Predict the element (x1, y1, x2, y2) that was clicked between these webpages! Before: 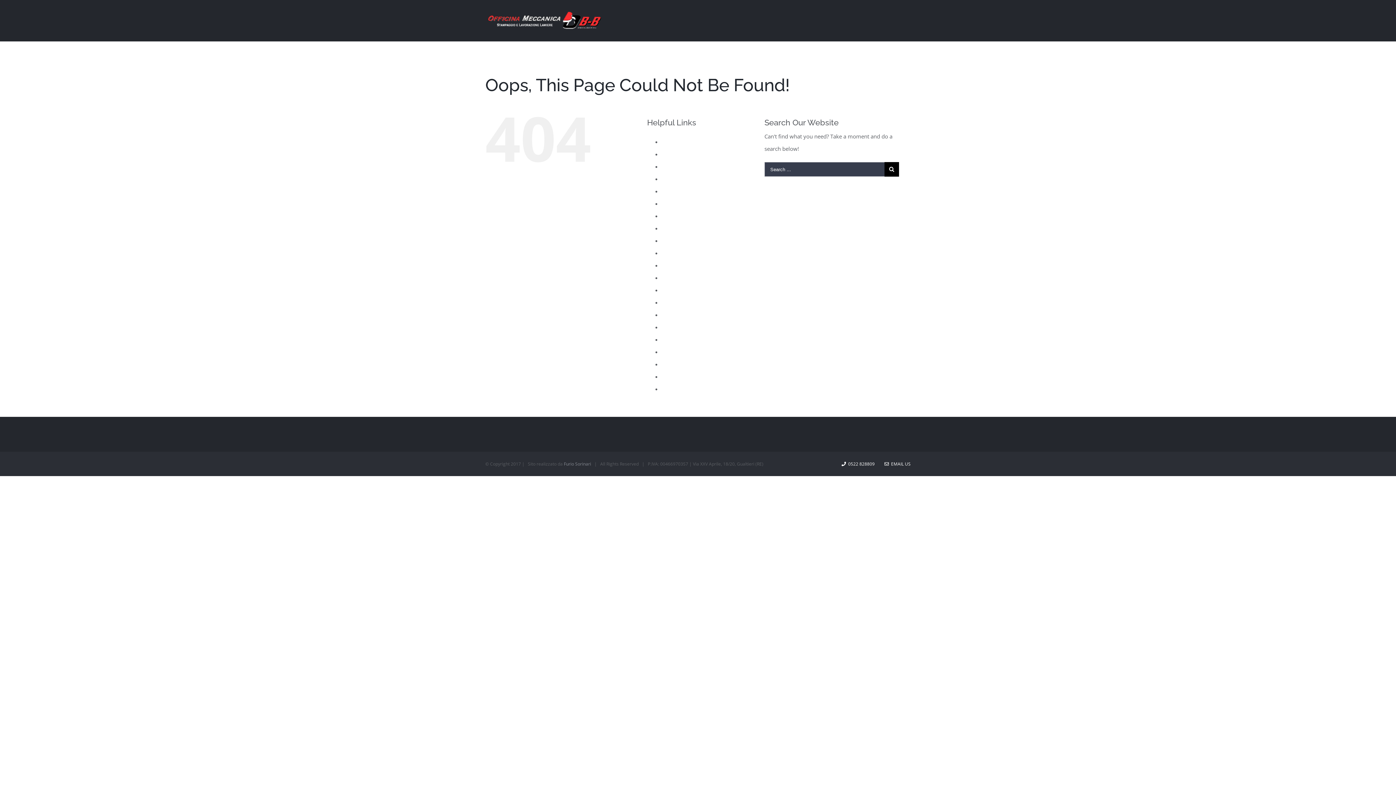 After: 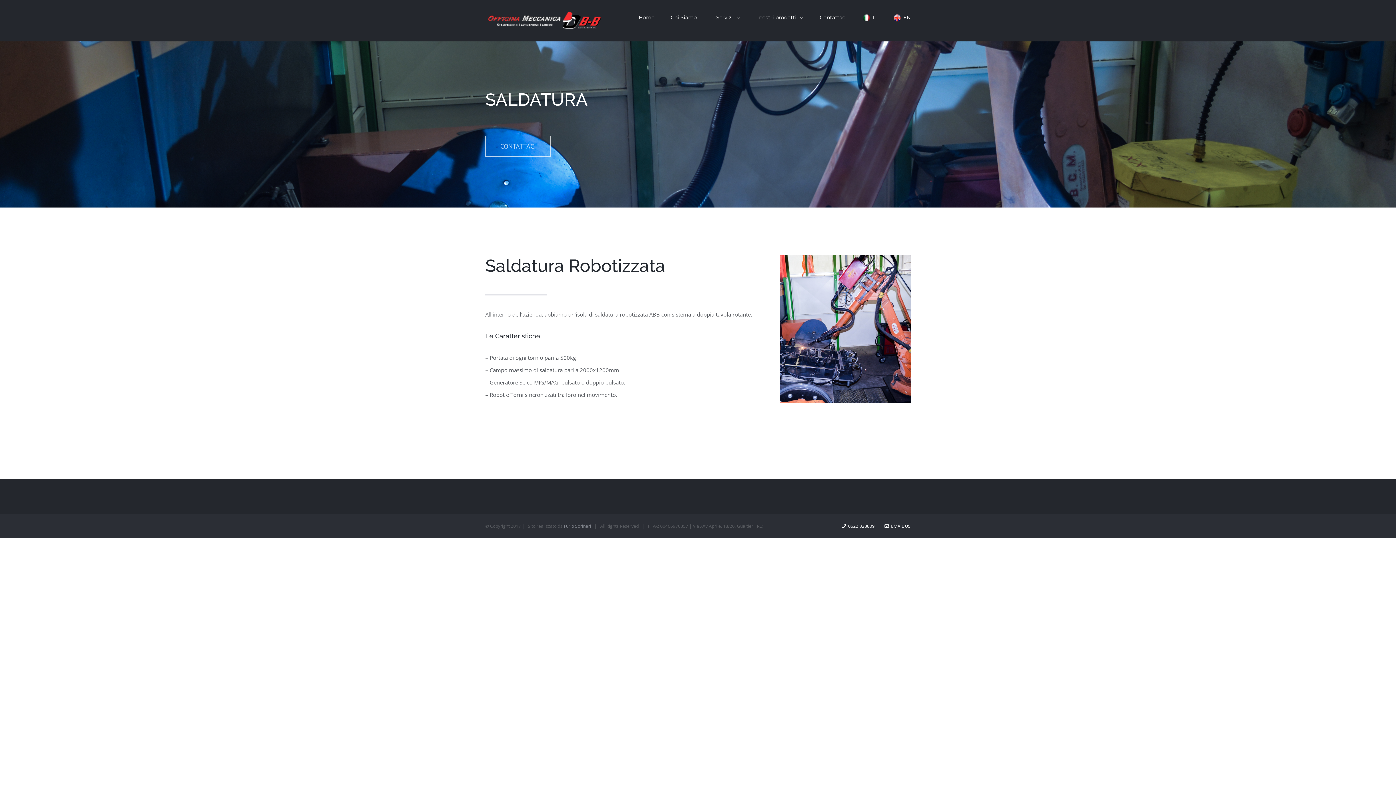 Action: bbox: (661, 311, 685, 318) label: Saldatura